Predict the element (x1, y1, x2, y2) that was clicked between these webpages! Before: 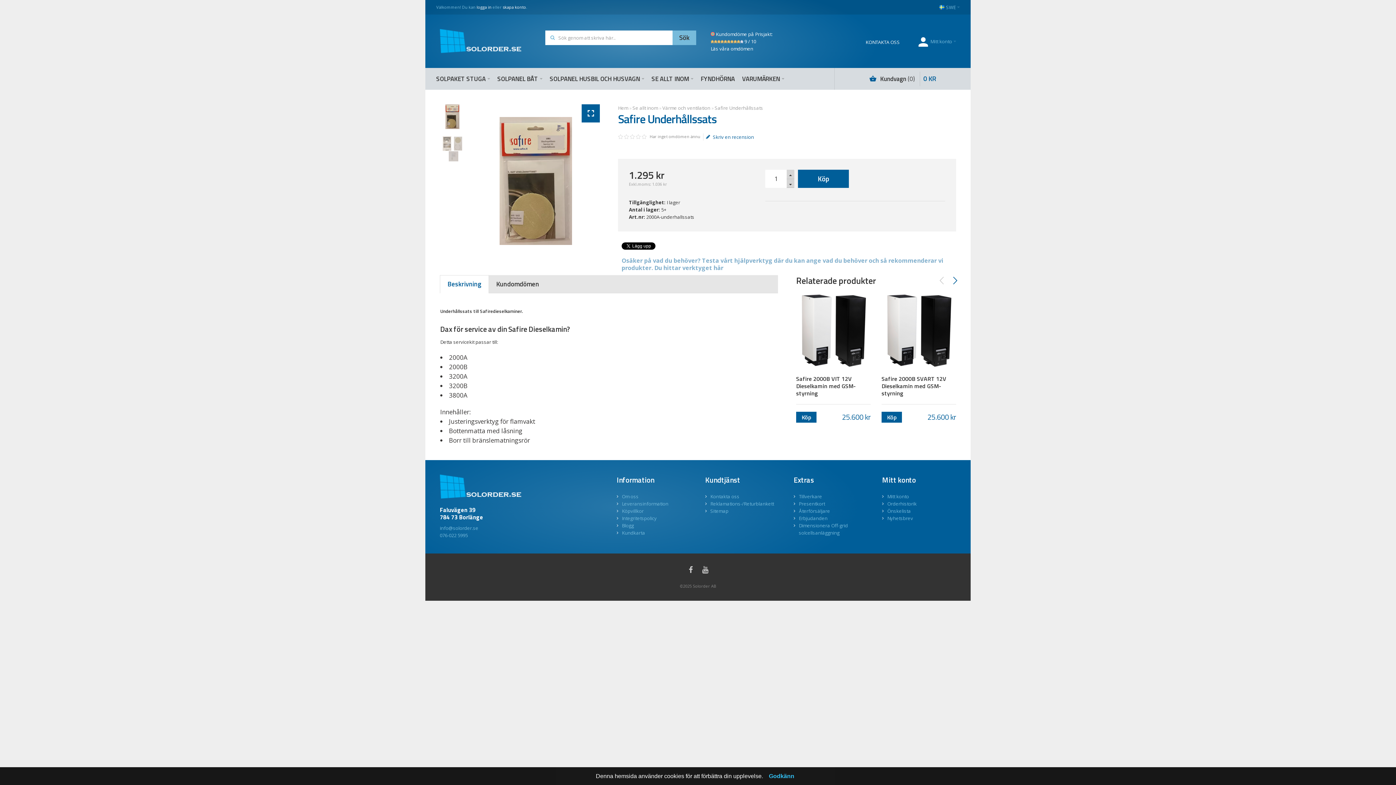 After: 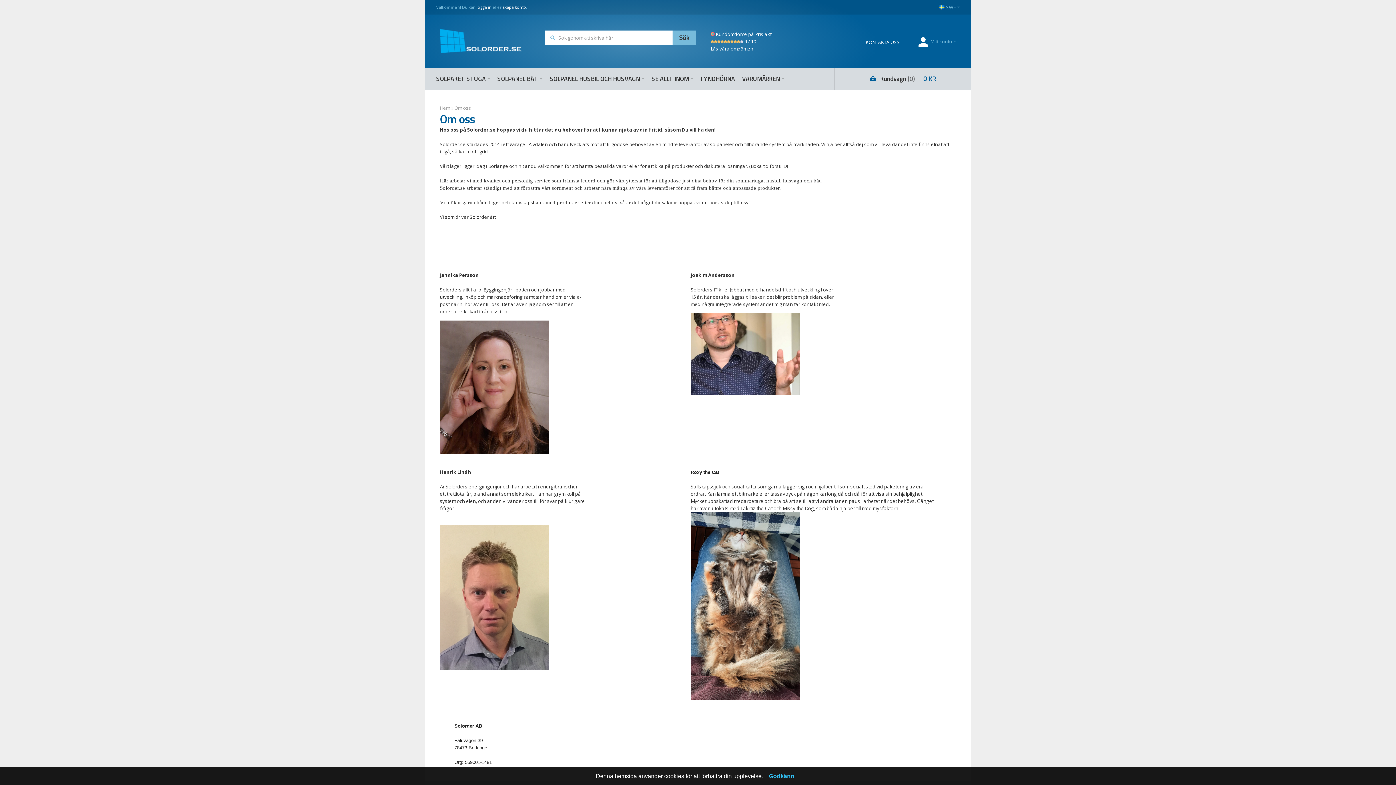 Action: bbox: (616, 493, 690, 500) label: Om oss